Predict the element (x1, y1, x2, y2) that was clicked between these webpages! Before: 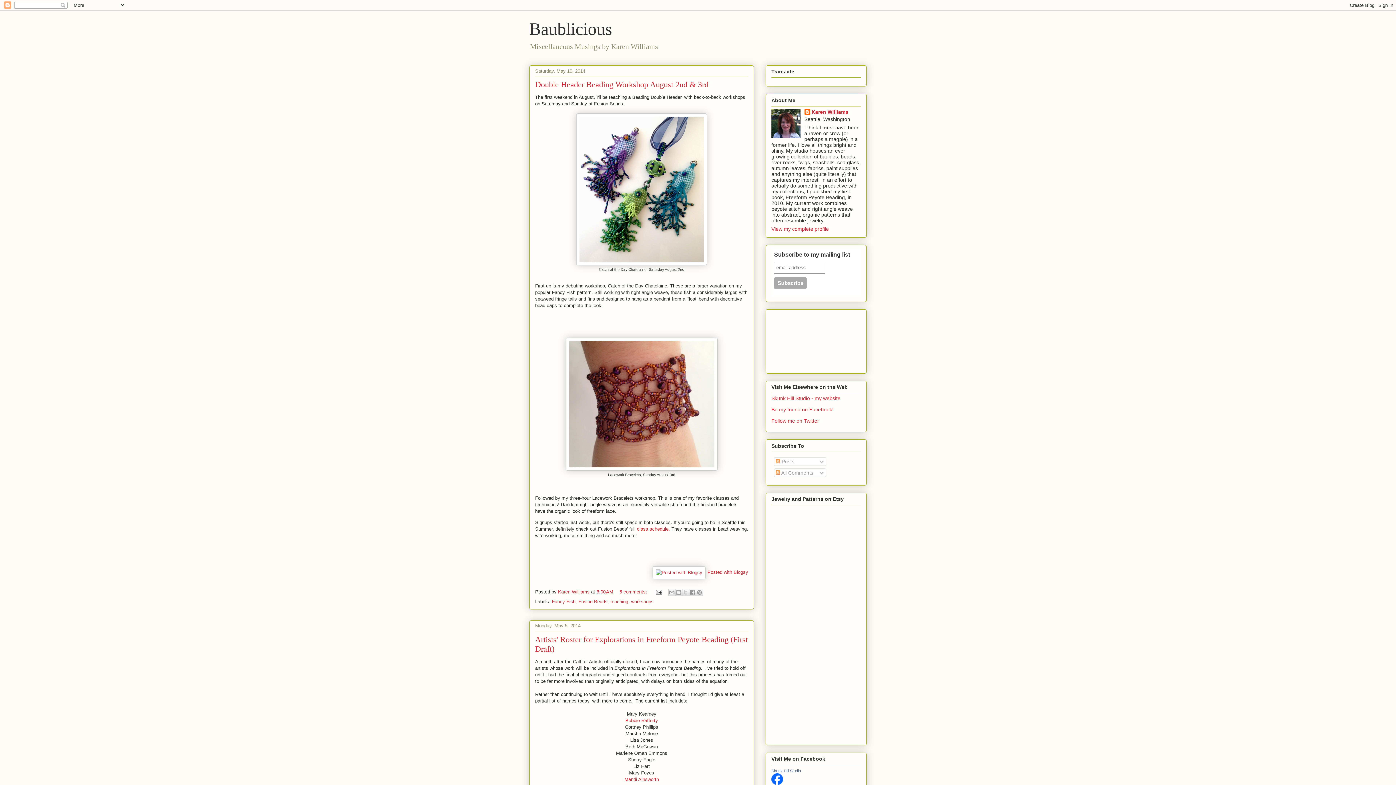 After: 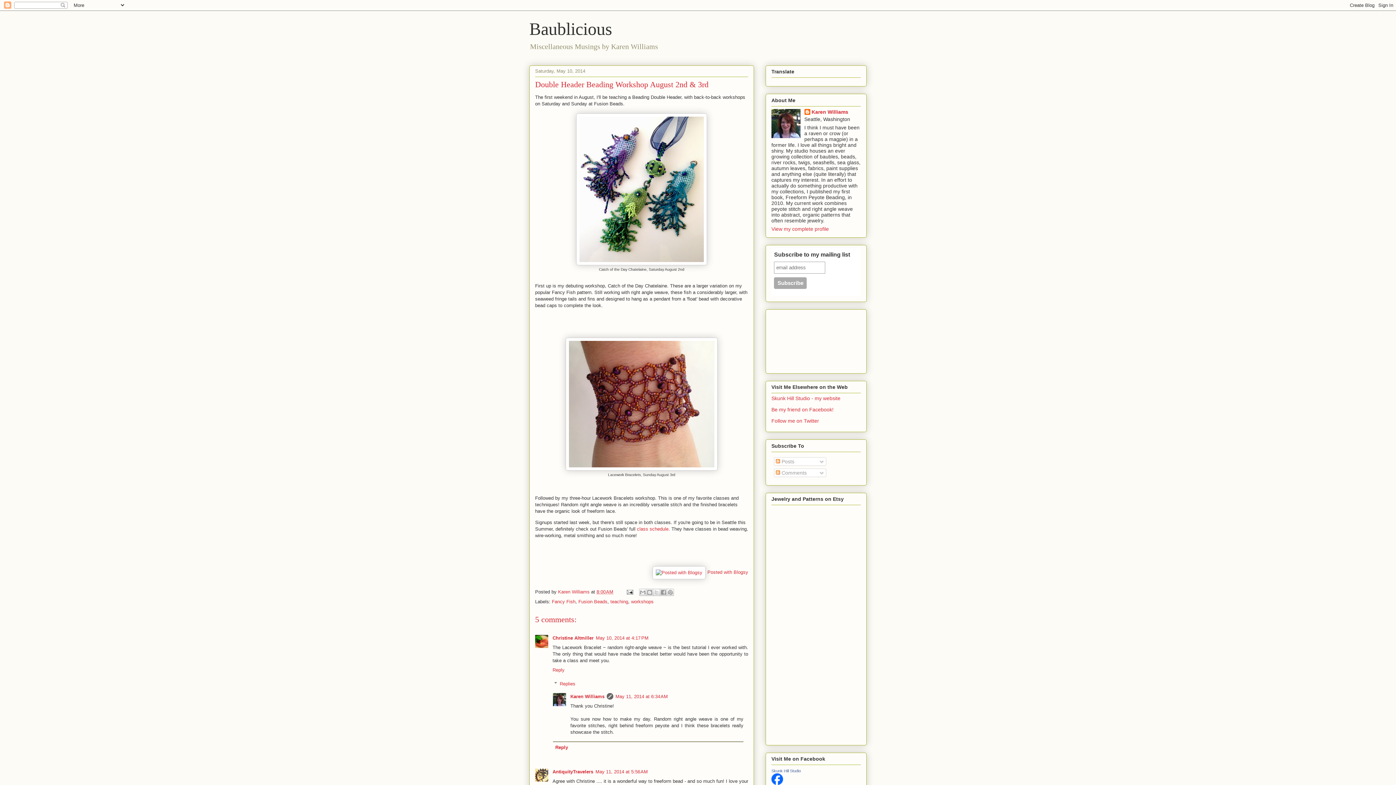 Action: bbox: (535, 80, 708, 89) label: Double Header Beading Workshop August 2nd & 3rd